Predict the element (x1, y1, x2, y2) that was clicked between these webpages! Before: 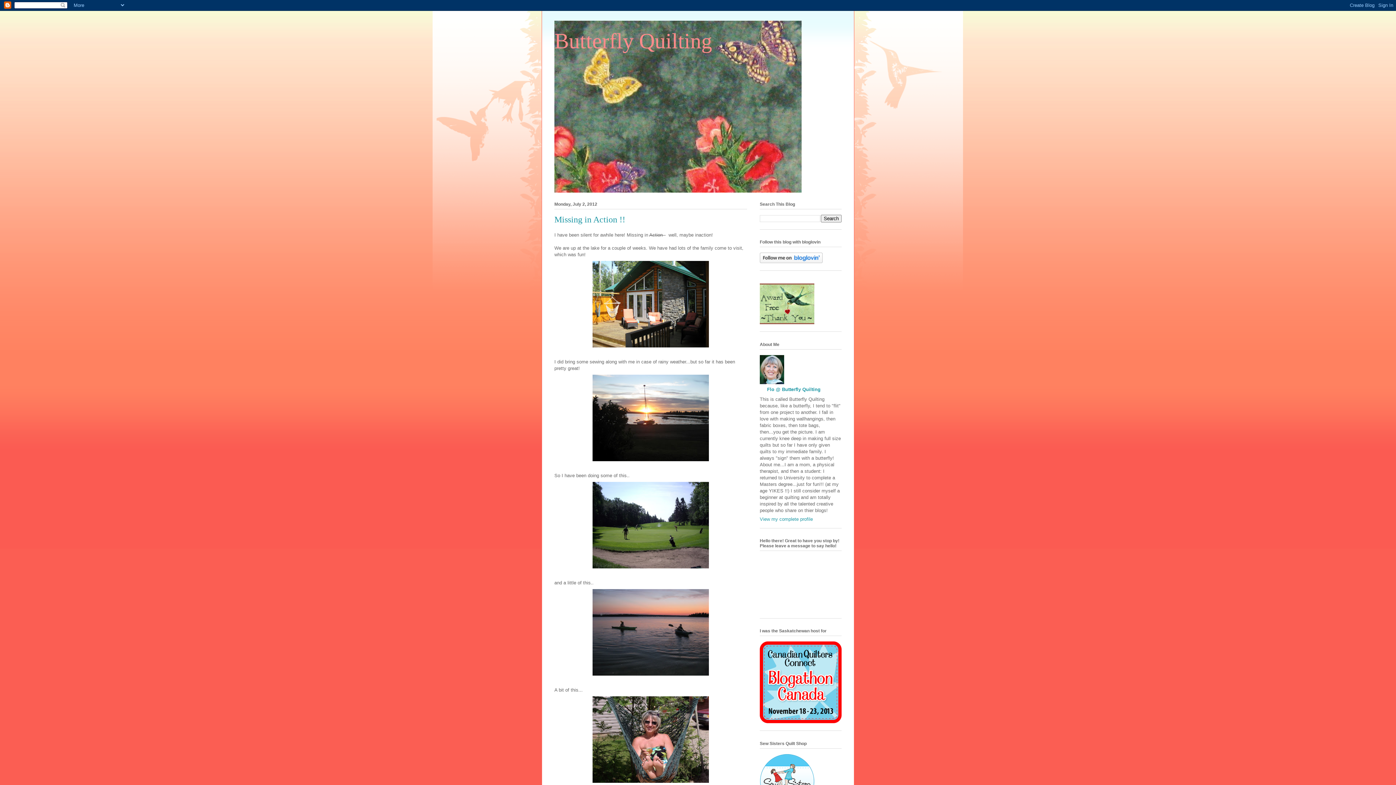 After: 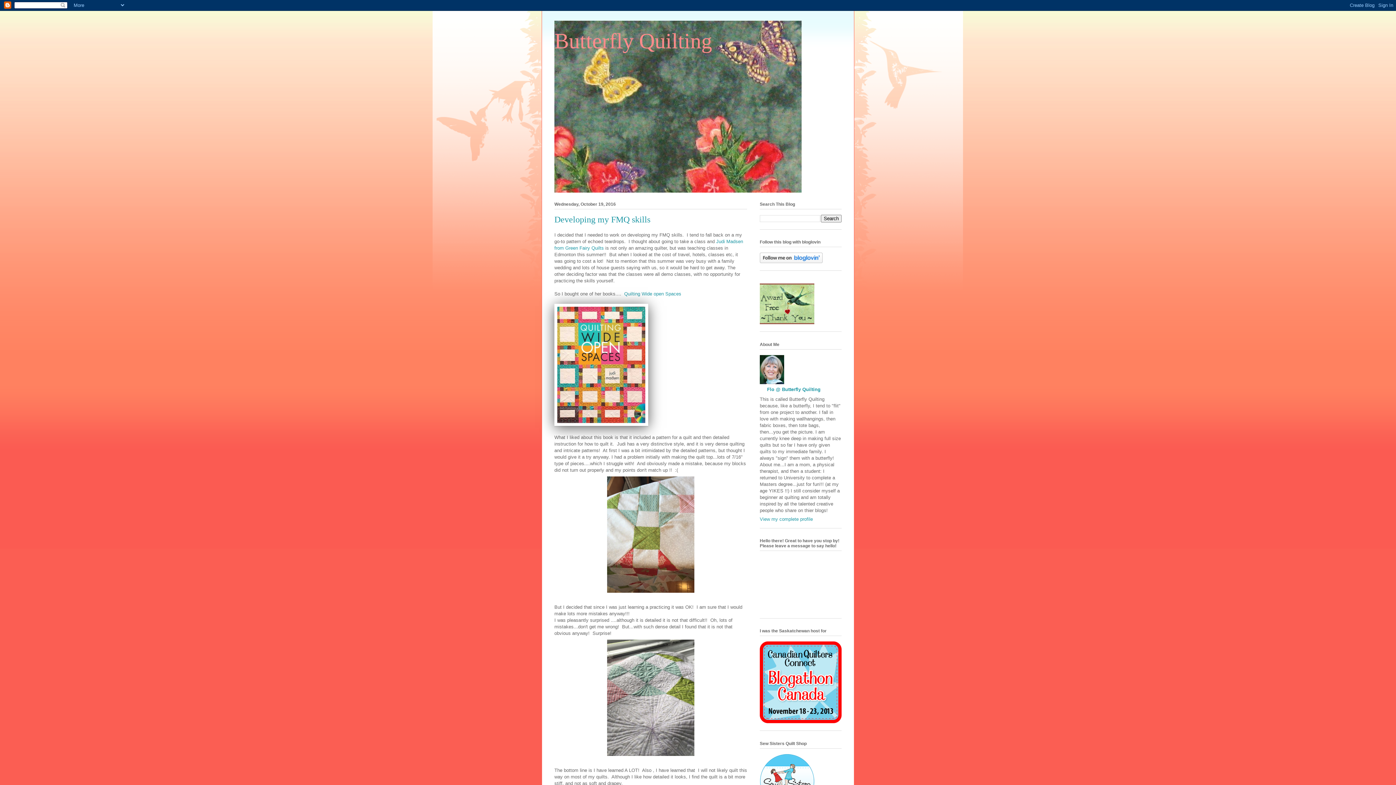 Action: label: Butterfly Quilting bbox: (554, 29, 712, 53)